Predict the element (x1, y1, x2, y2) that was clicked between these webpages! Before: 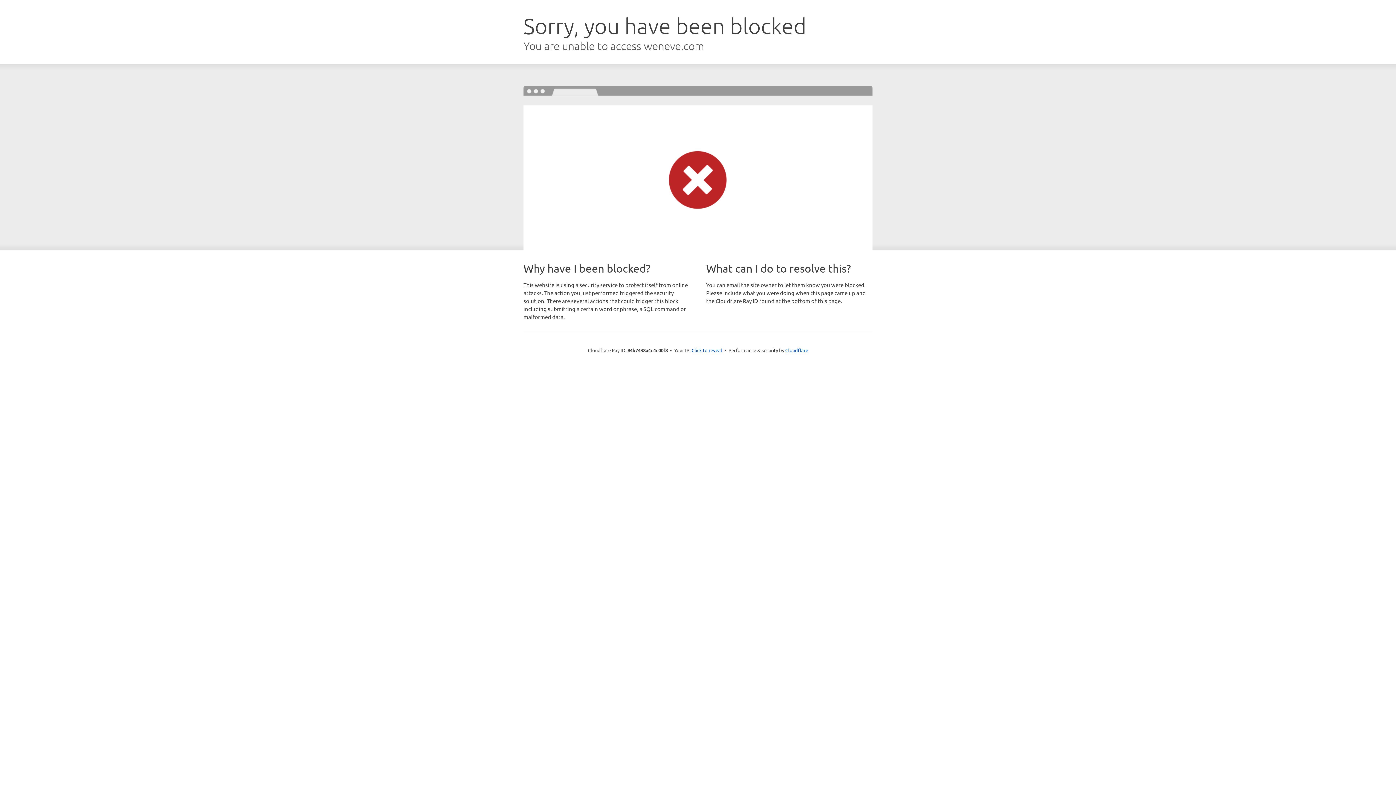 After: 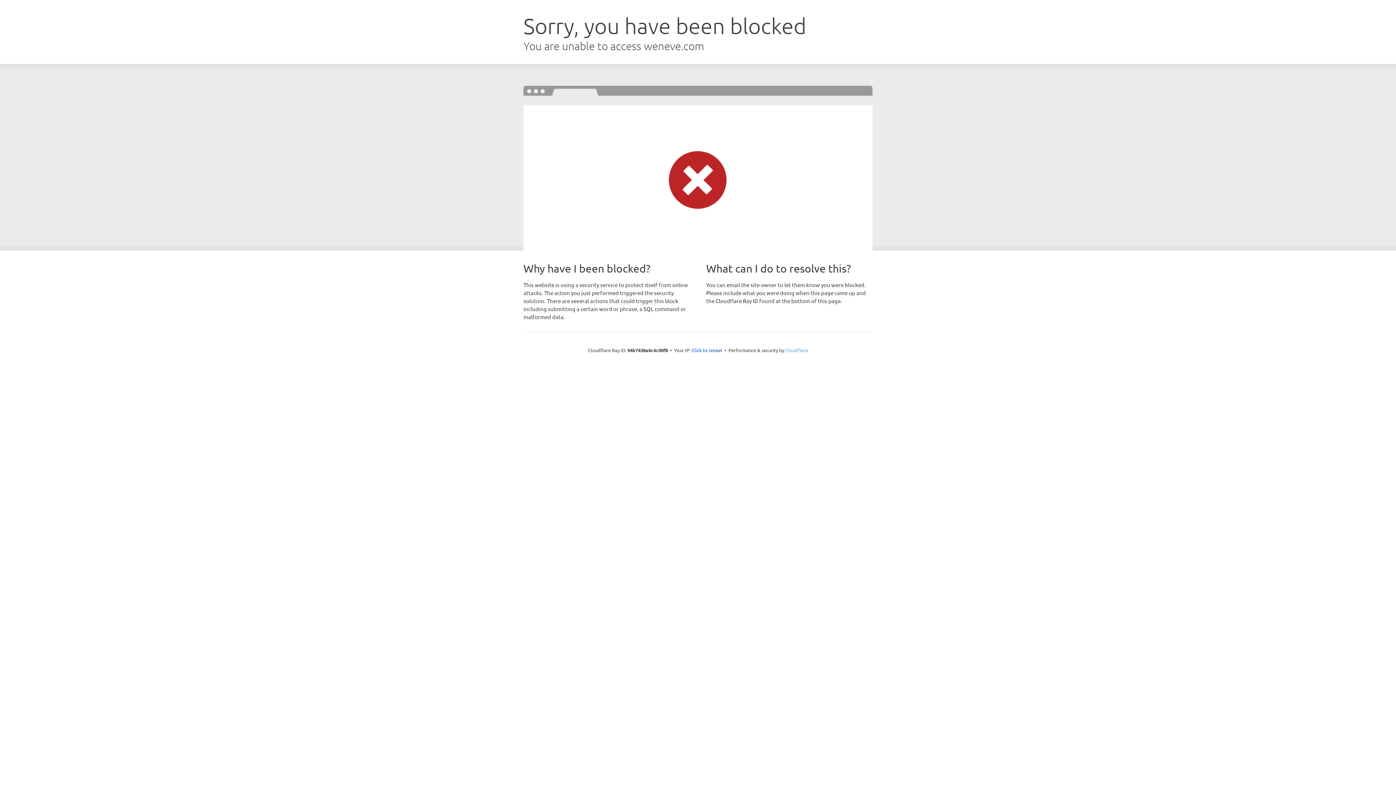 Action: label: Cloudflare bbox: (785, 347, 808, 353)